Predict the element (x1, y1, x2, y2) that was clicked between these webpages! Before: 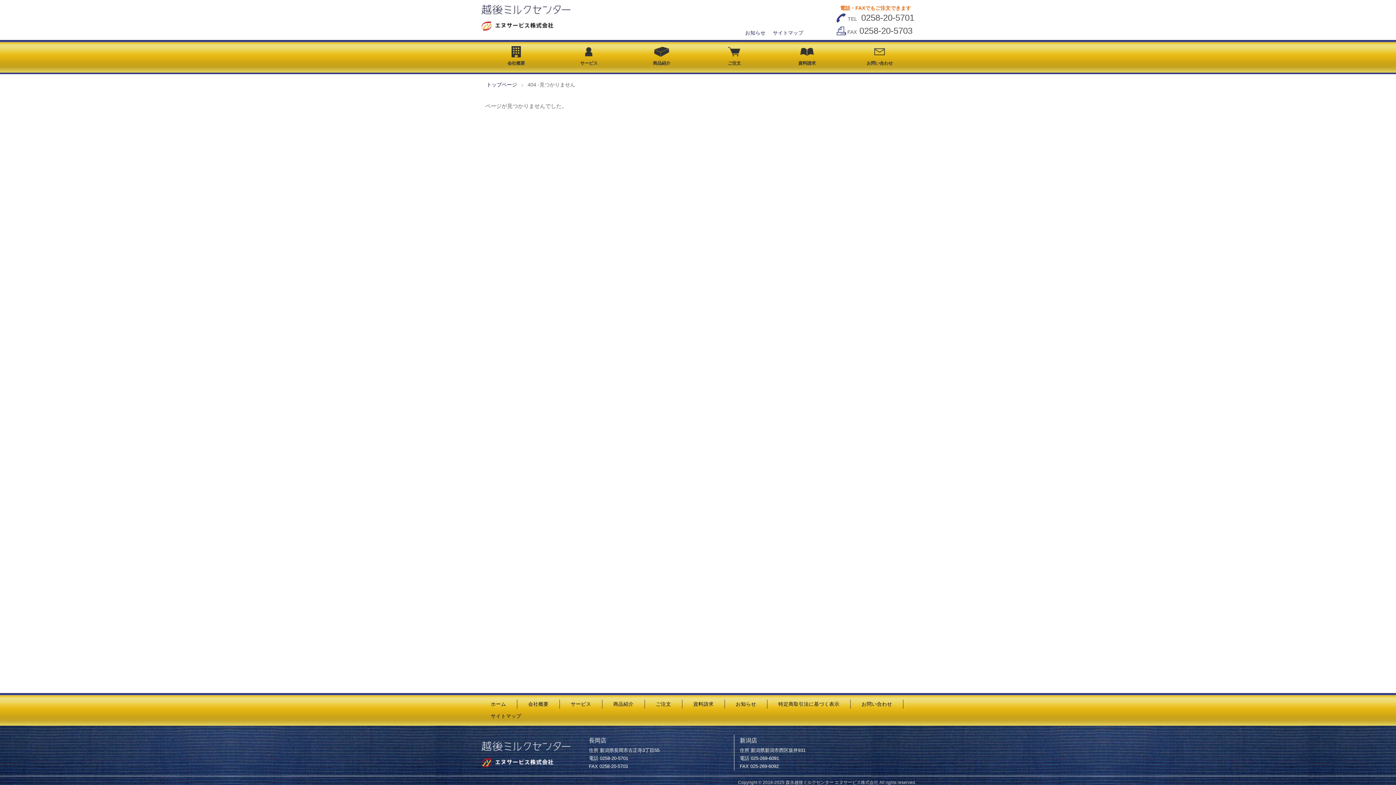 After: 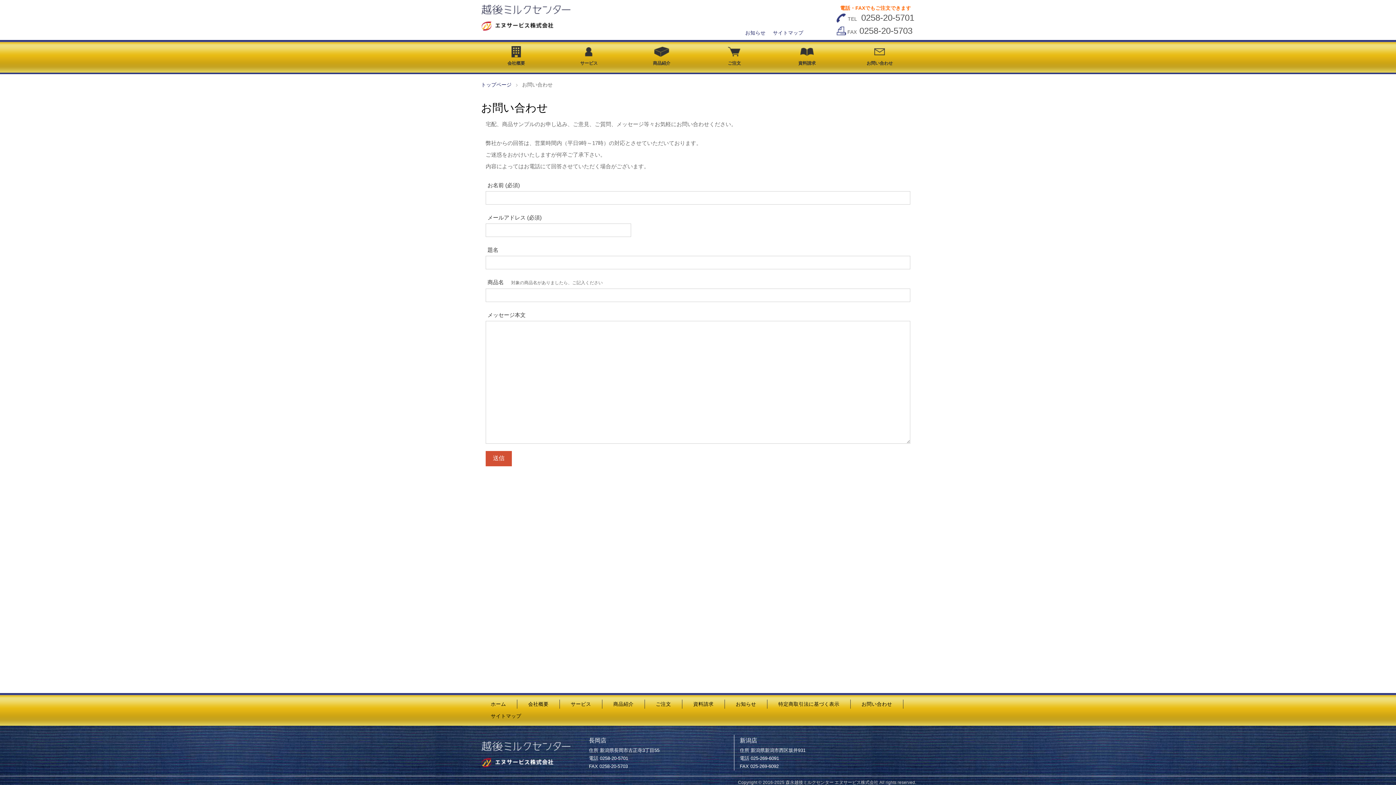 Action: bbox: (847, 45, 912, 69) label: 
お問い合わせ